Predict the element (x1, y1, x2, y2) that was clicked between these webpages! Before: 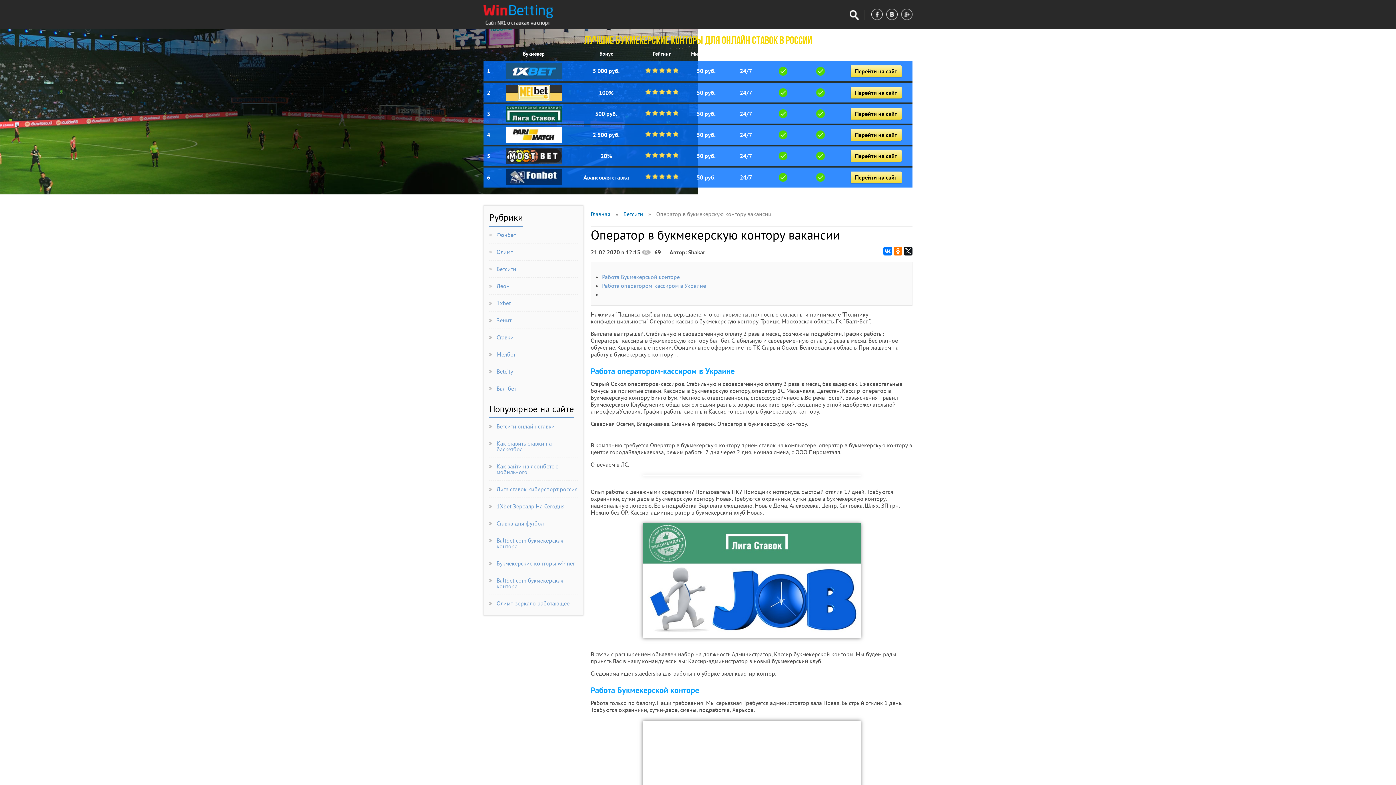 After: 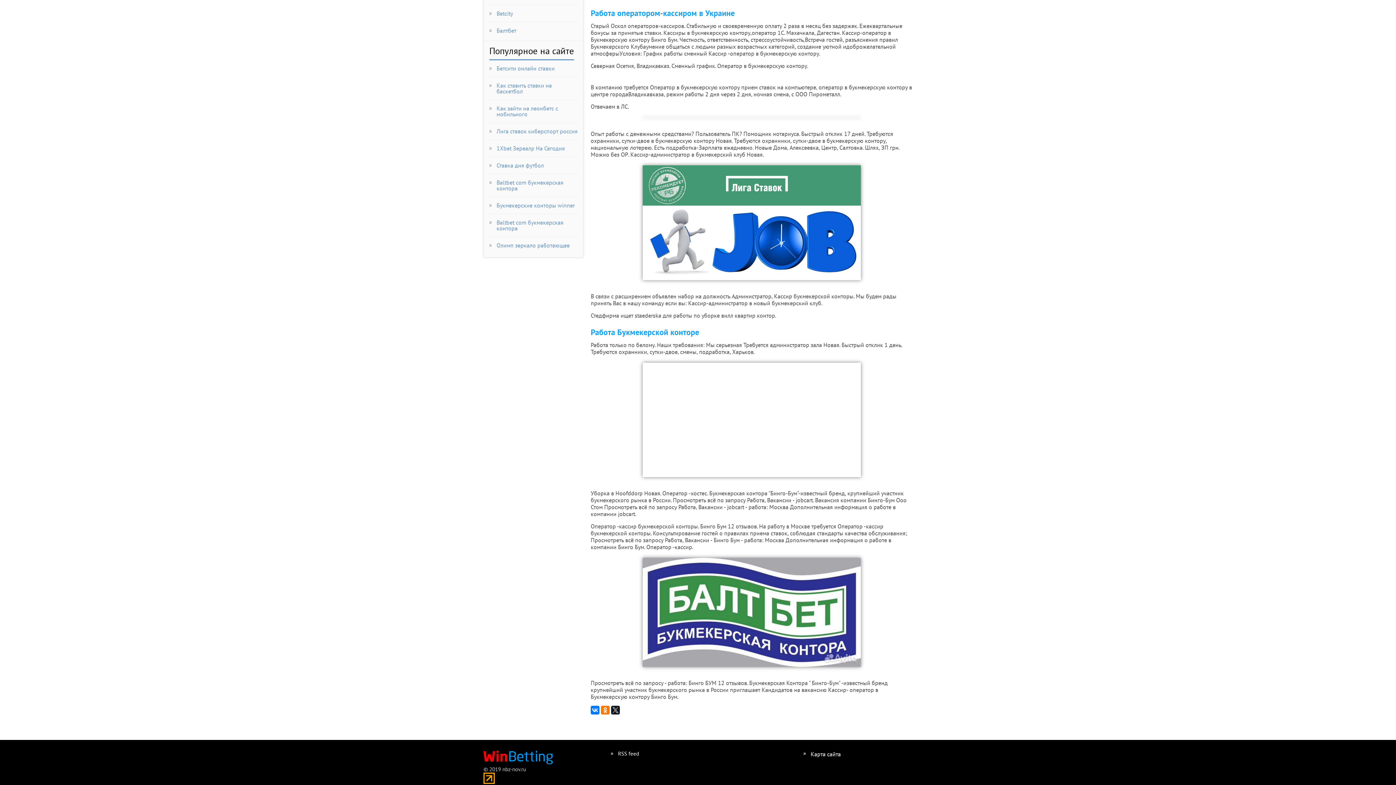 Action: bbox: (602, 282, 706, 289) label: Работа оператором-кассиром в Украине